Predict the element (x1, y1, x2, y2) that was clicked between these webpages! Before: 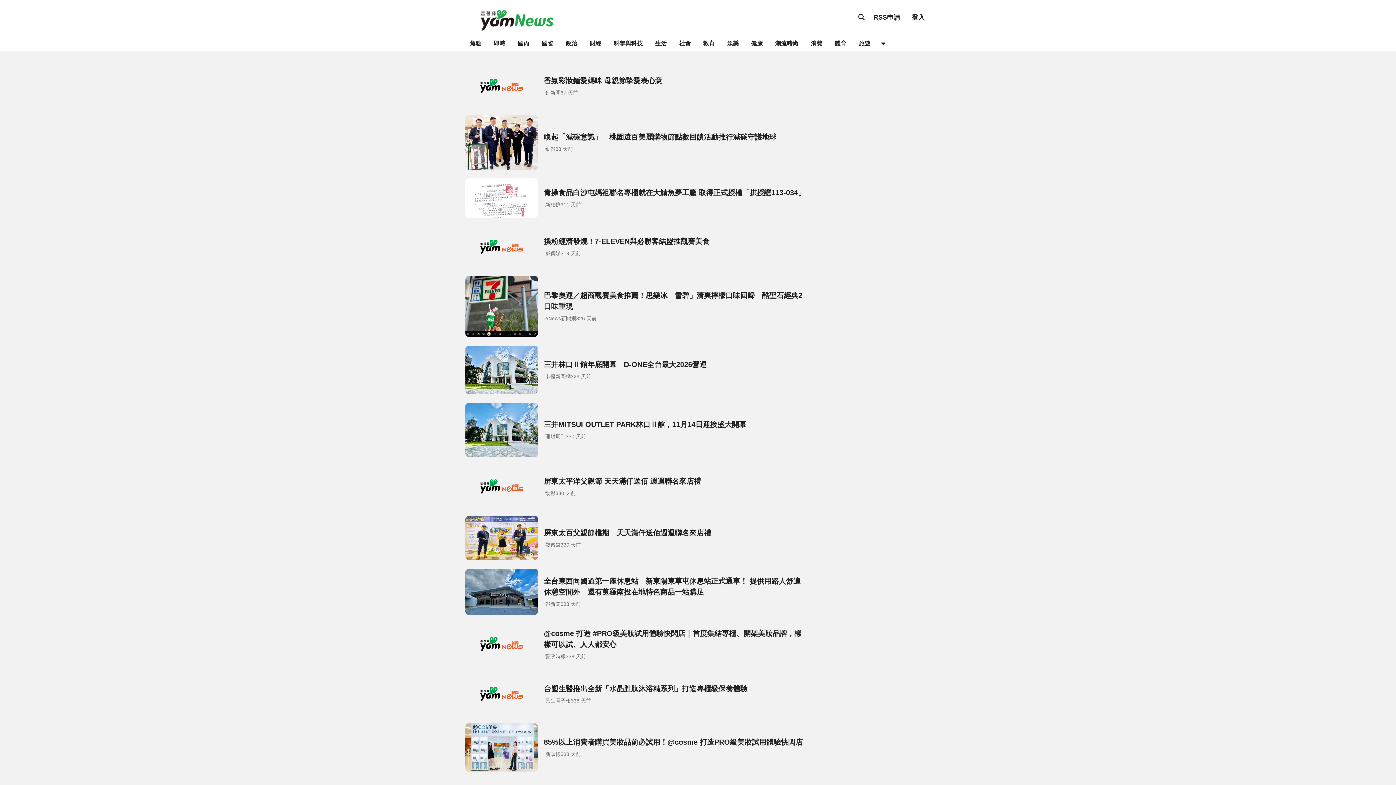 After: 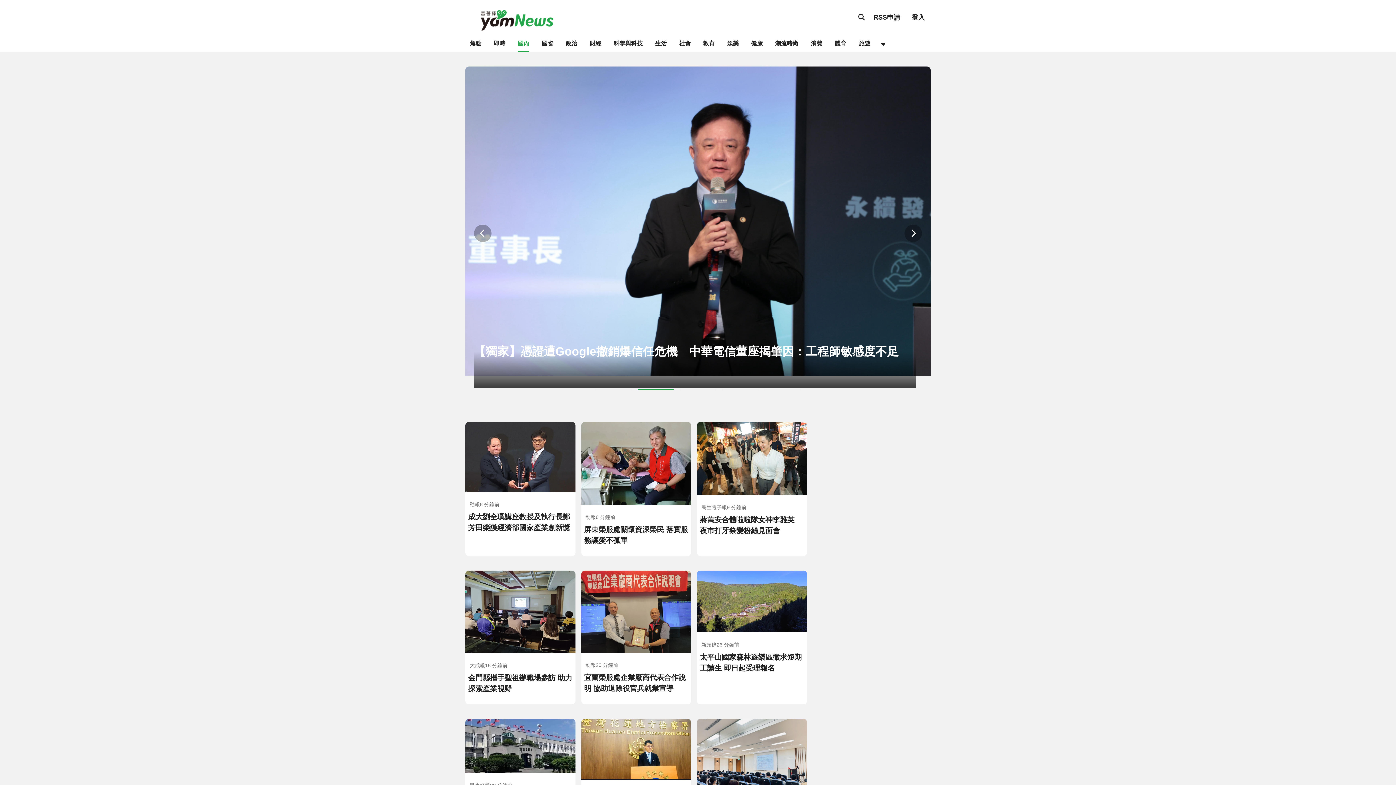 Action: bbox: (517, 36, 529, 50) label: 國內